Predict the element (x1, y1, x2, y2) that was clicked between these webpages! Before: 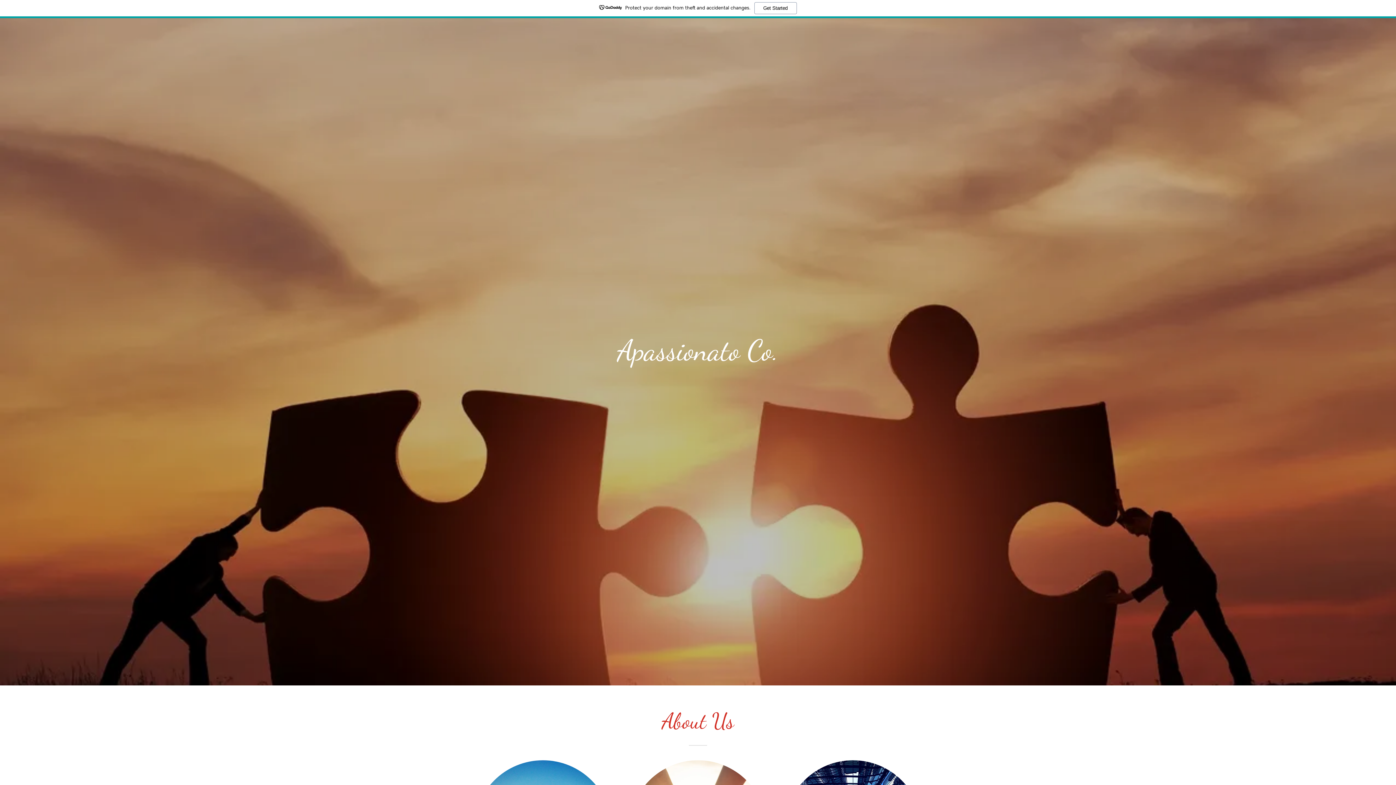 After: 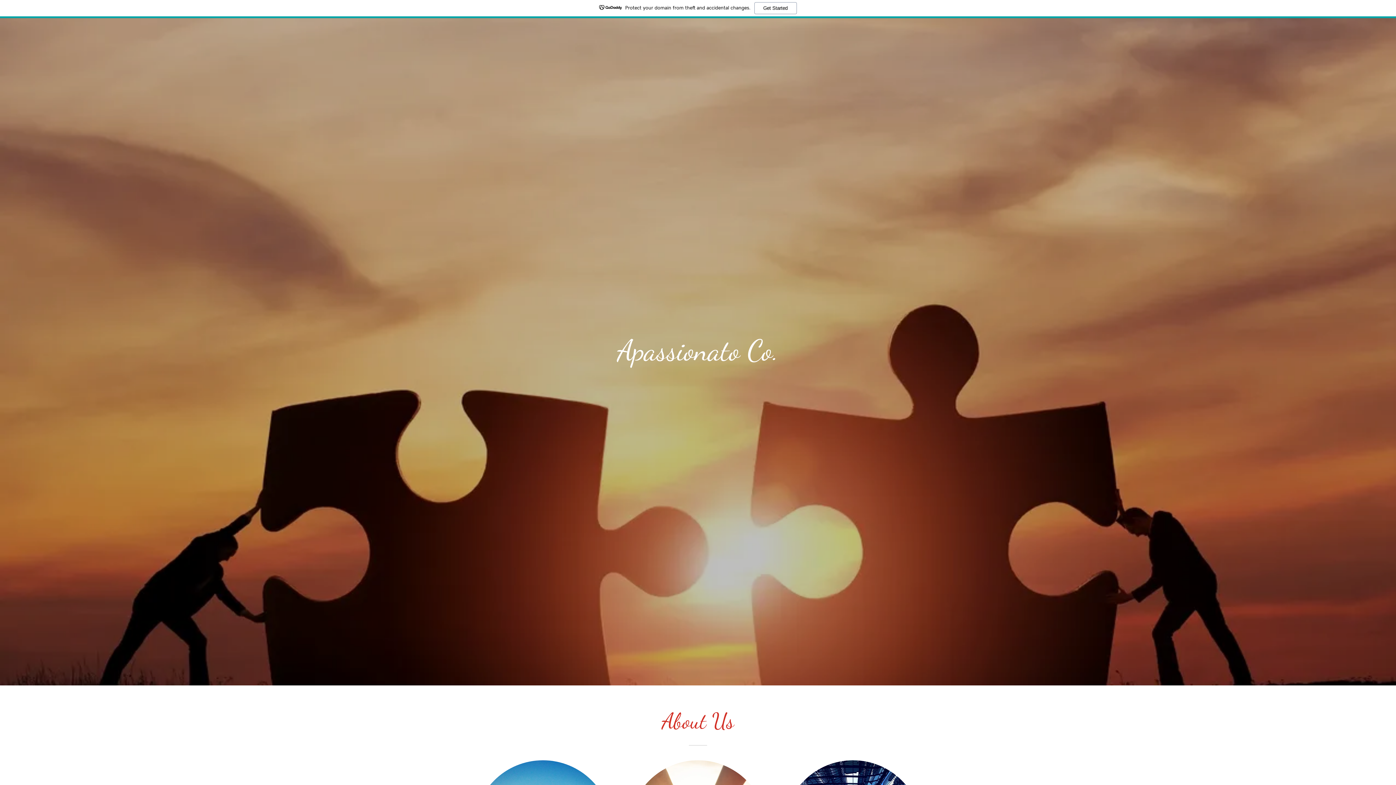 Action: bbox: (0, 0, 1396, 18) label: Protect your domain from theft and accidental changes.
Get Started